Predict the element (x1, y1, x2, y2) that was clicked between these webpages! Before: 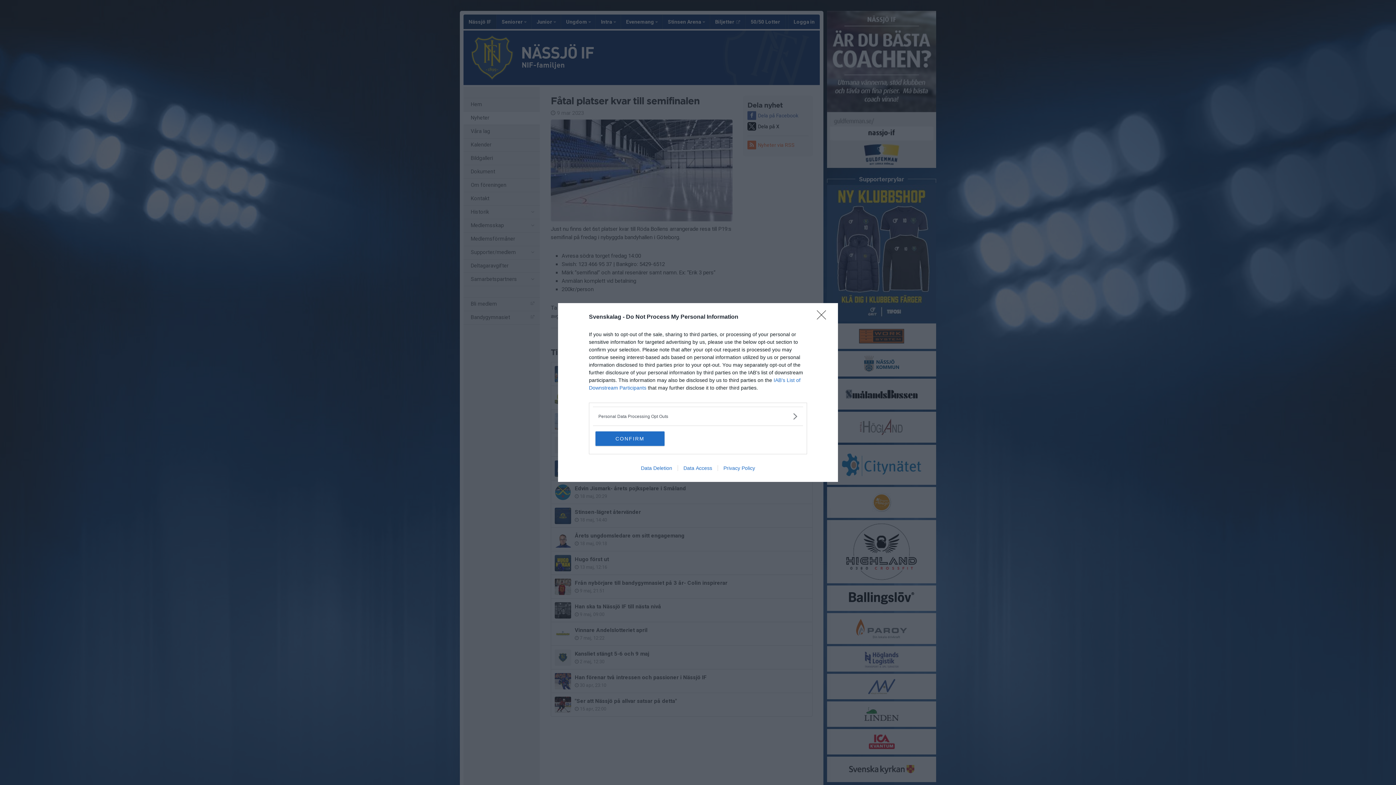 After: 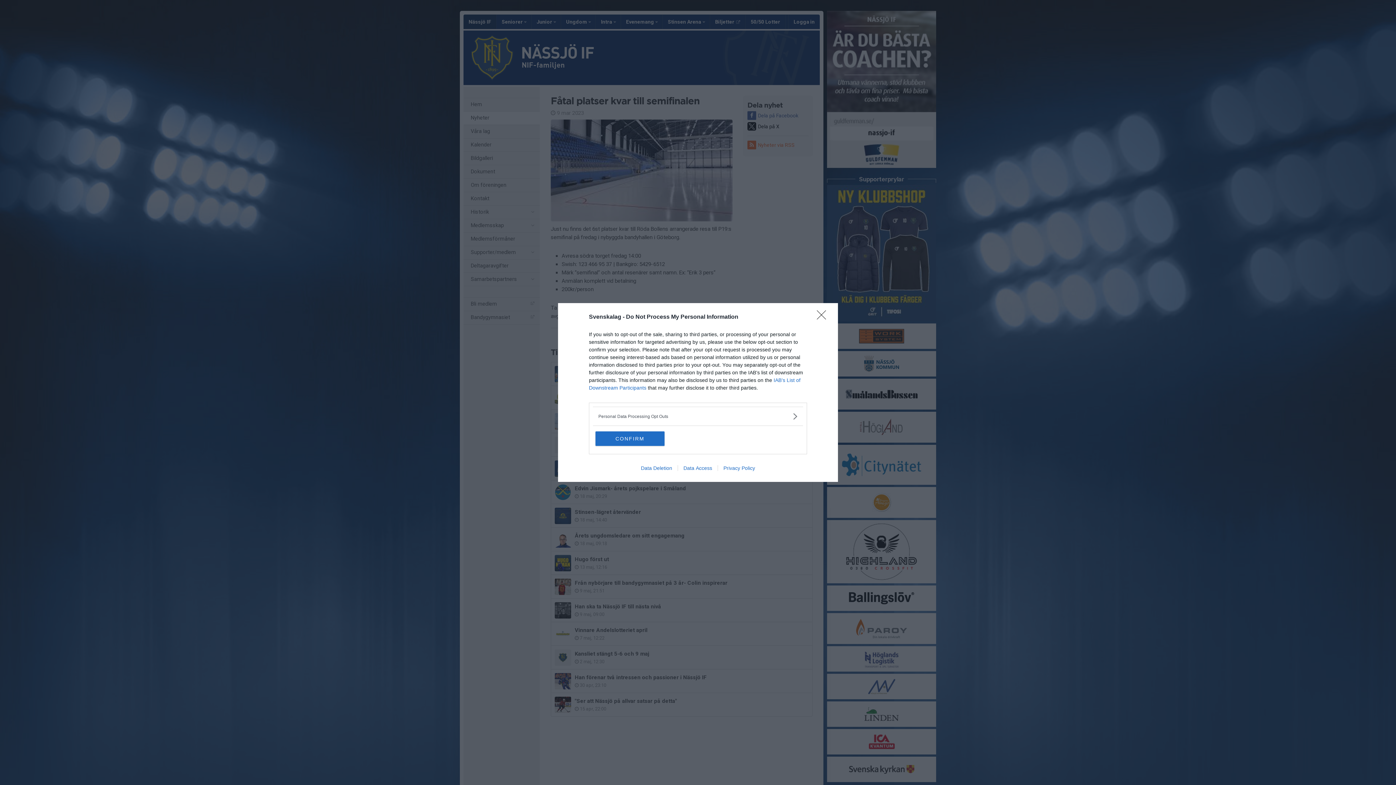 Action: label: Data Access bbox: (677, 465, 717, 471)